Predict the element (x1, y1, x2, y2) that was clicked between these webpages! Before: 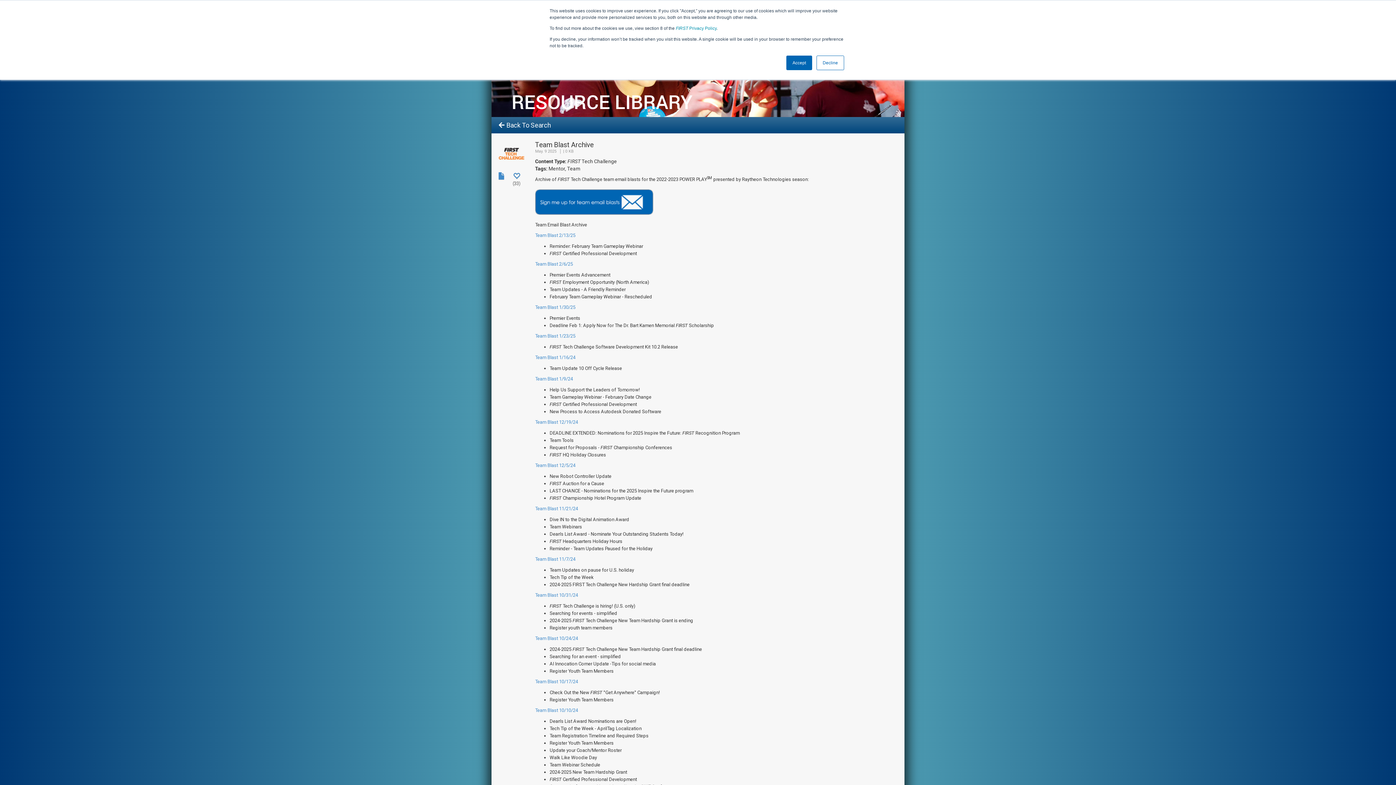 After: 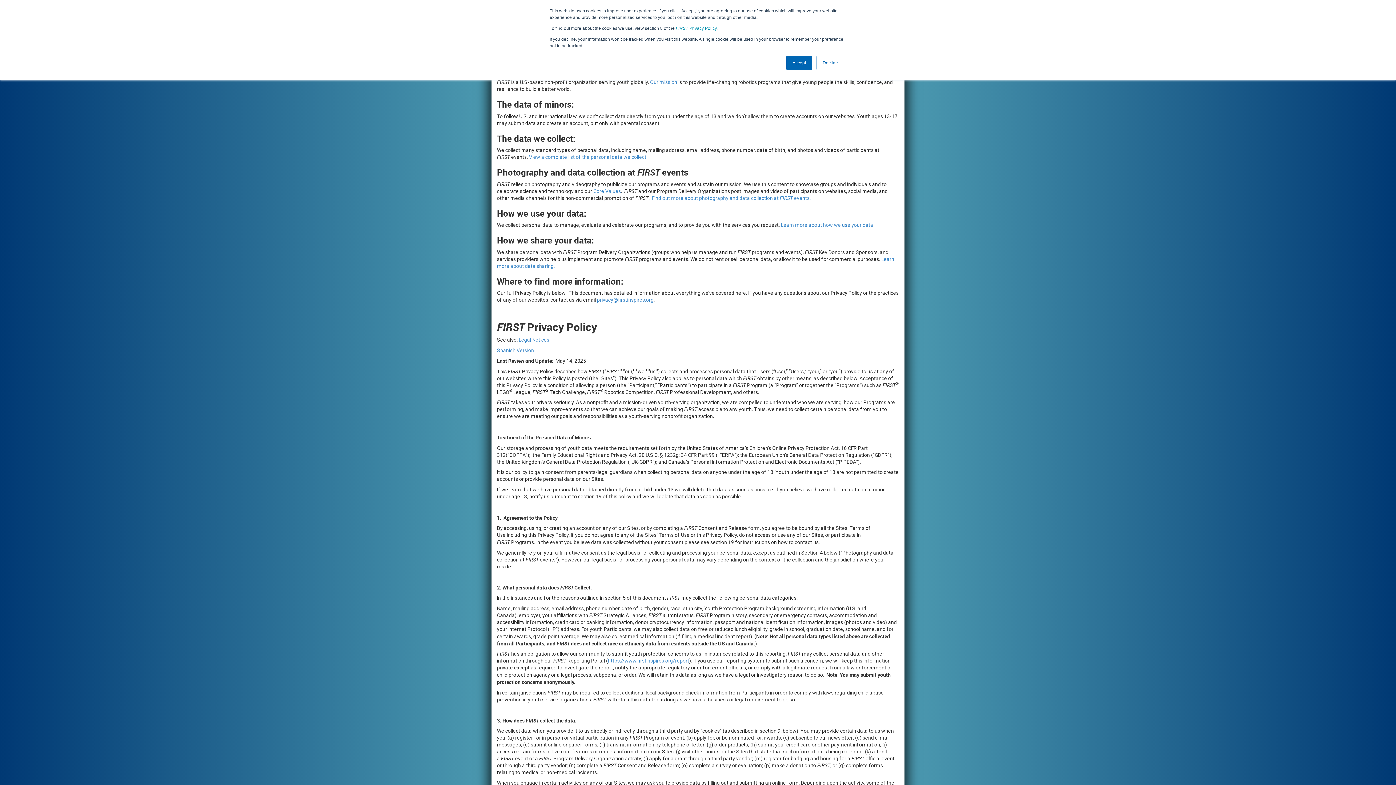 Action: label: FIRST Privacy Policy bbox: (676, 25, 716, 30)